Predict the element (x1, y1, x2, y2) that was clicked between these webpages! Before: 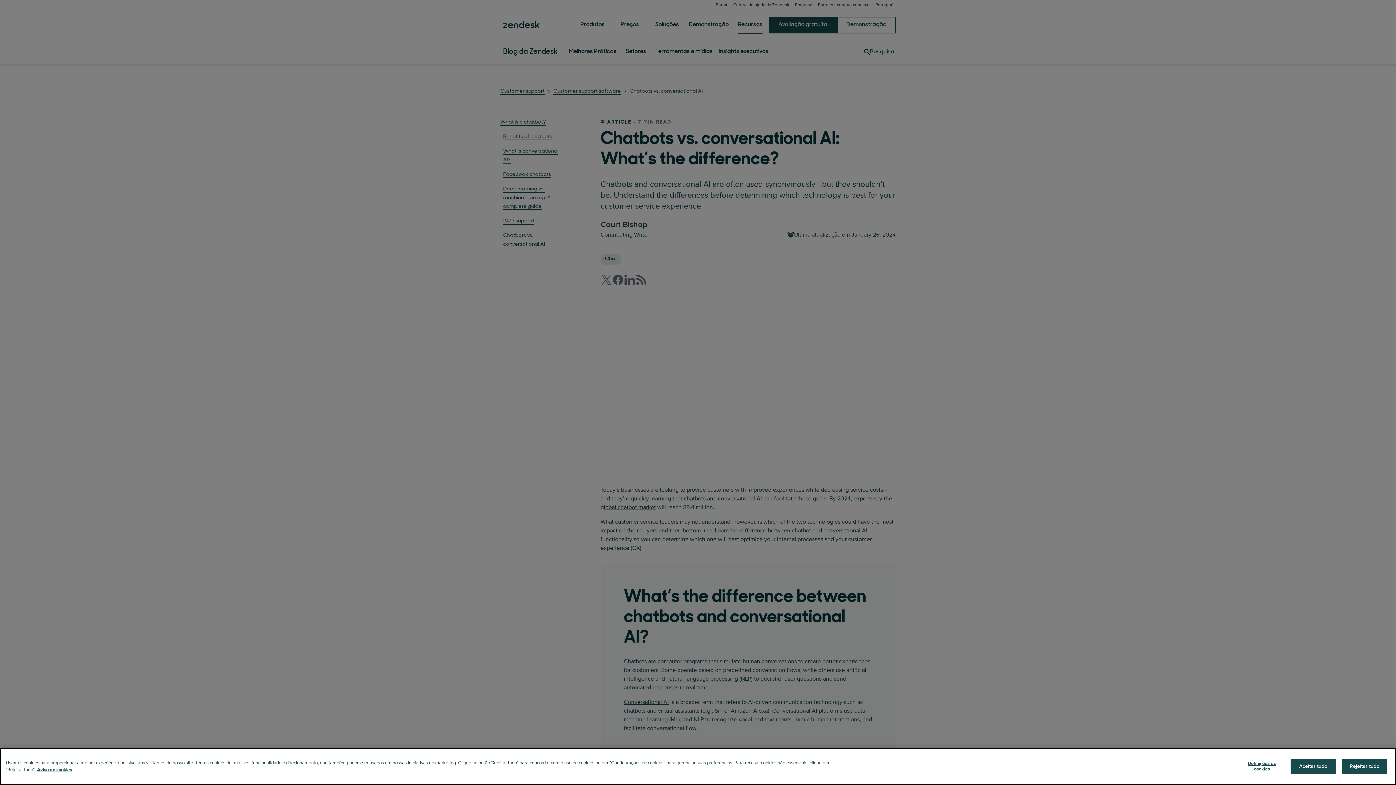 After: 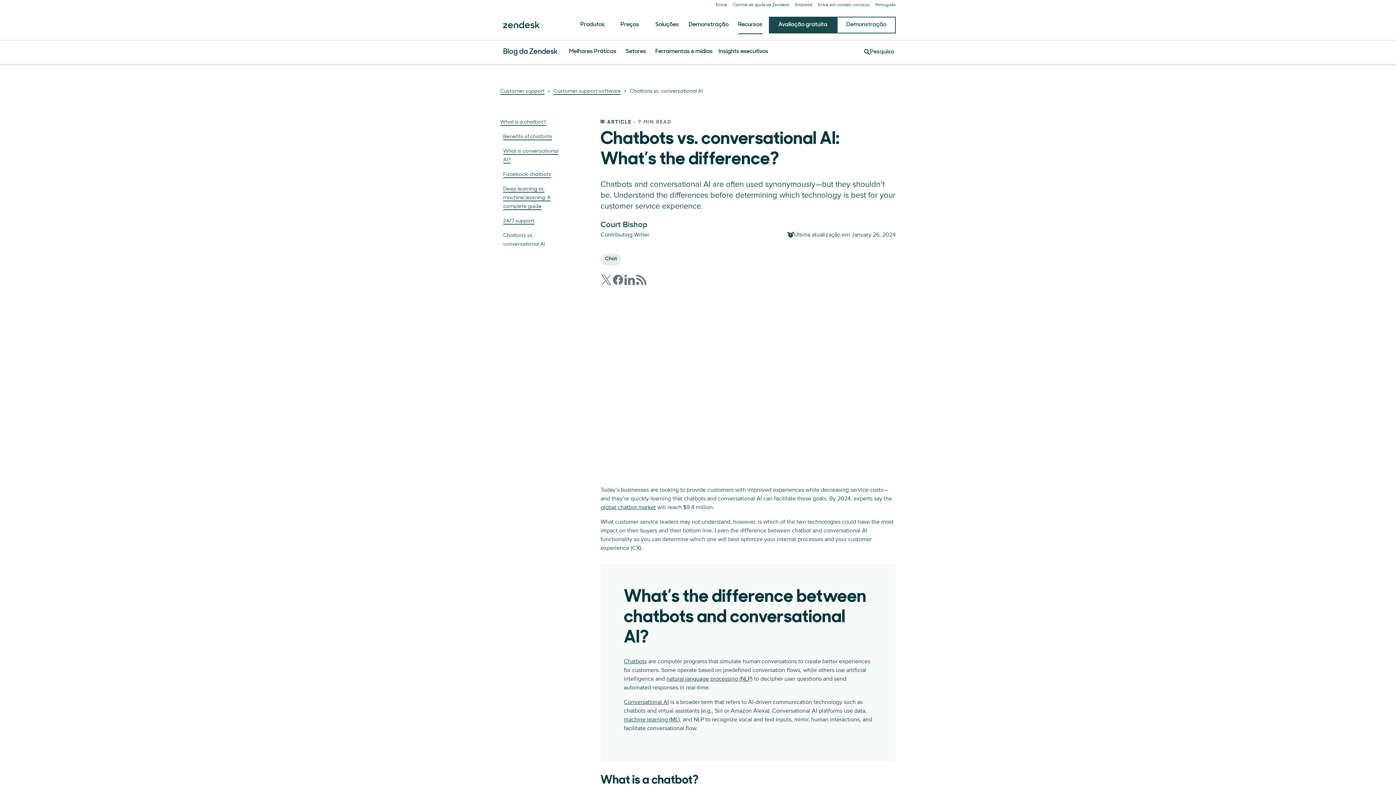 Action: bbox: (1342, 762, 1387, 776) label: Rejeitar tudo